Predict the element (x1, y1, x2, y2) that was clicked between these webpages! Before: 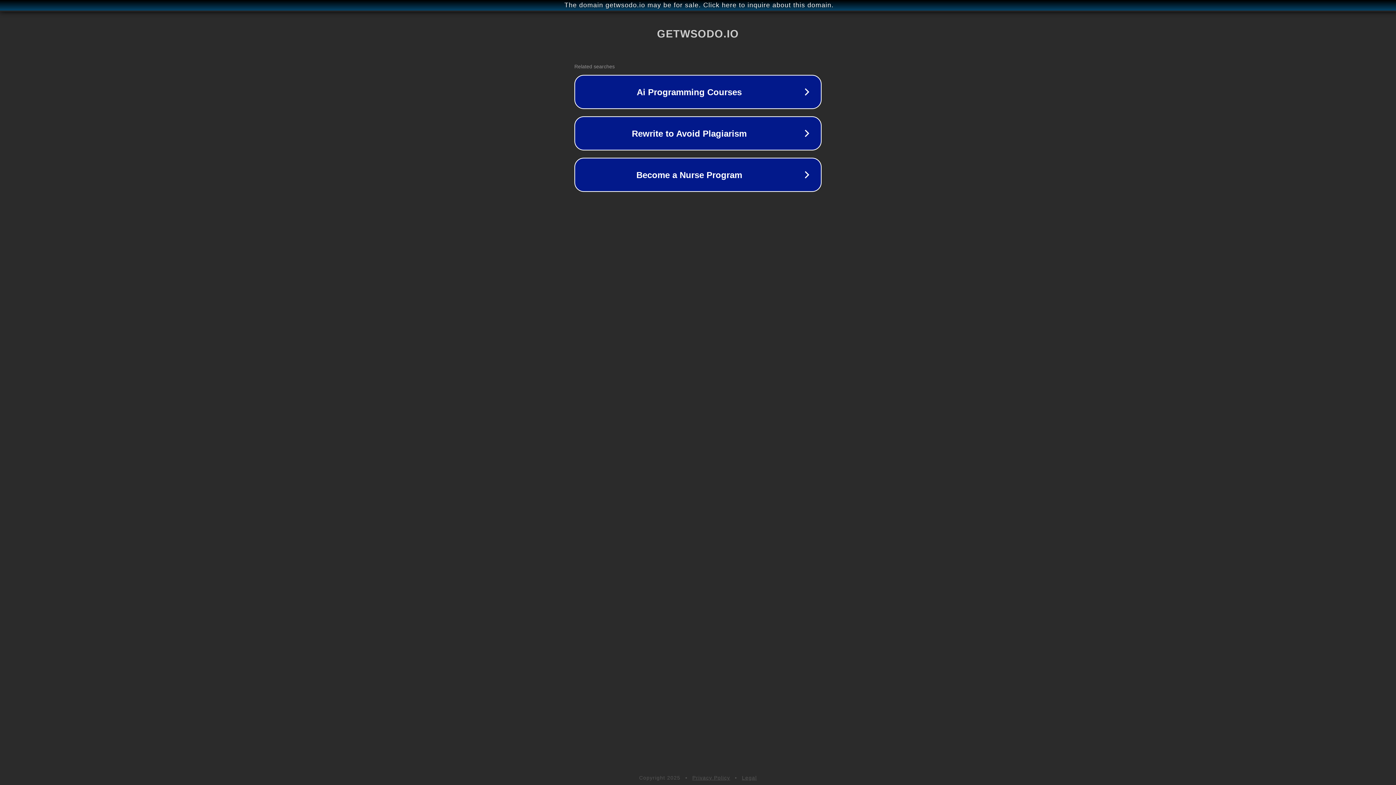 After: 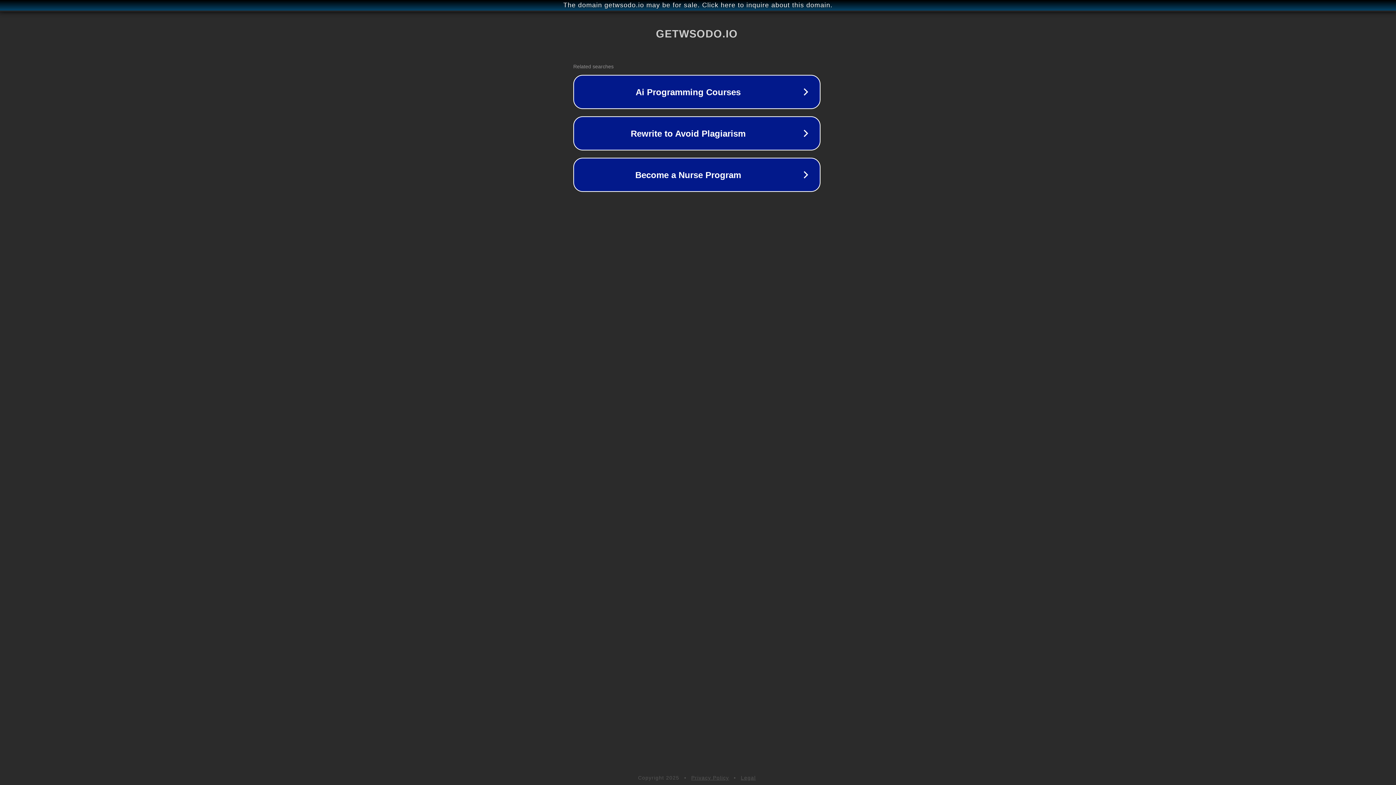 Action: bbox: (1, 1, 1397, 9) label: The domain getwsodo.io may be for sale. Click here to inquire about this domain.